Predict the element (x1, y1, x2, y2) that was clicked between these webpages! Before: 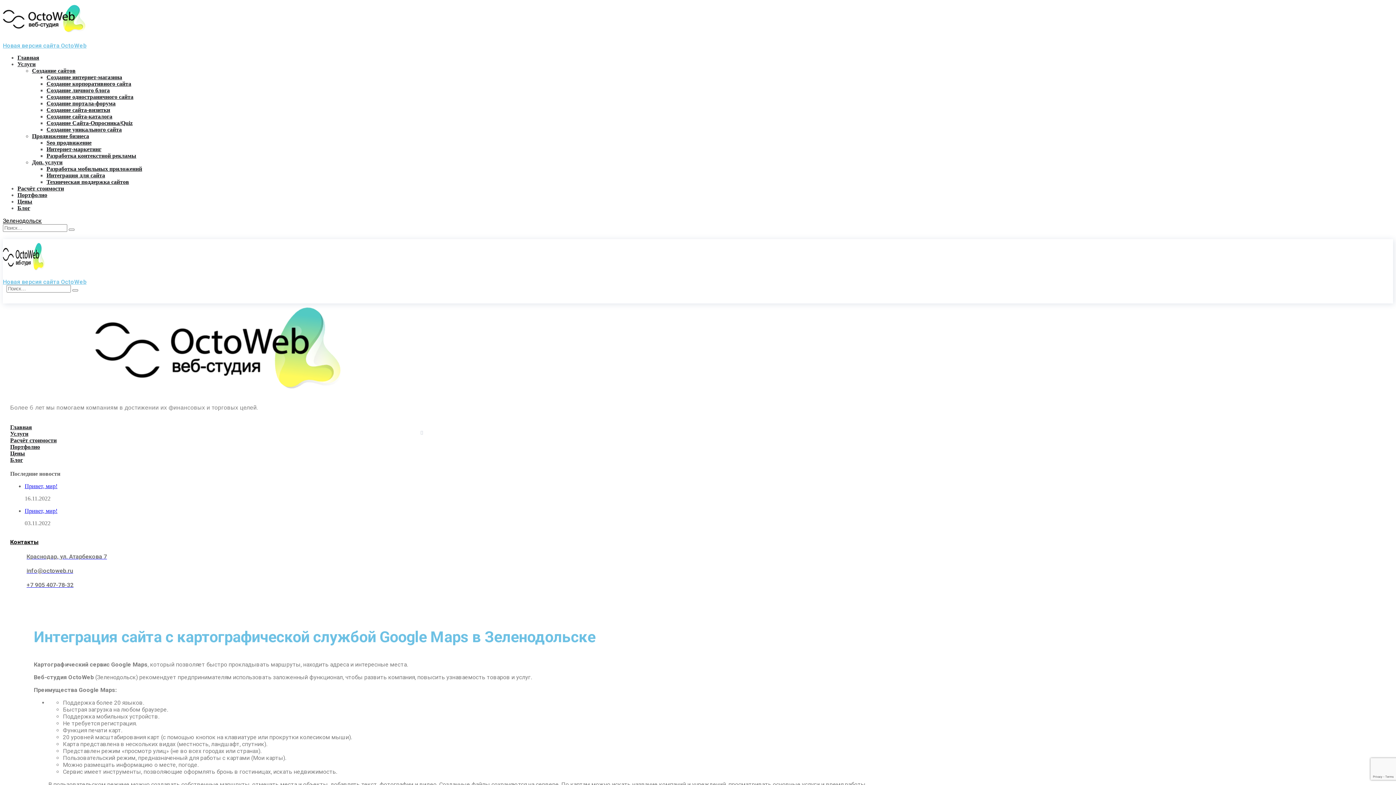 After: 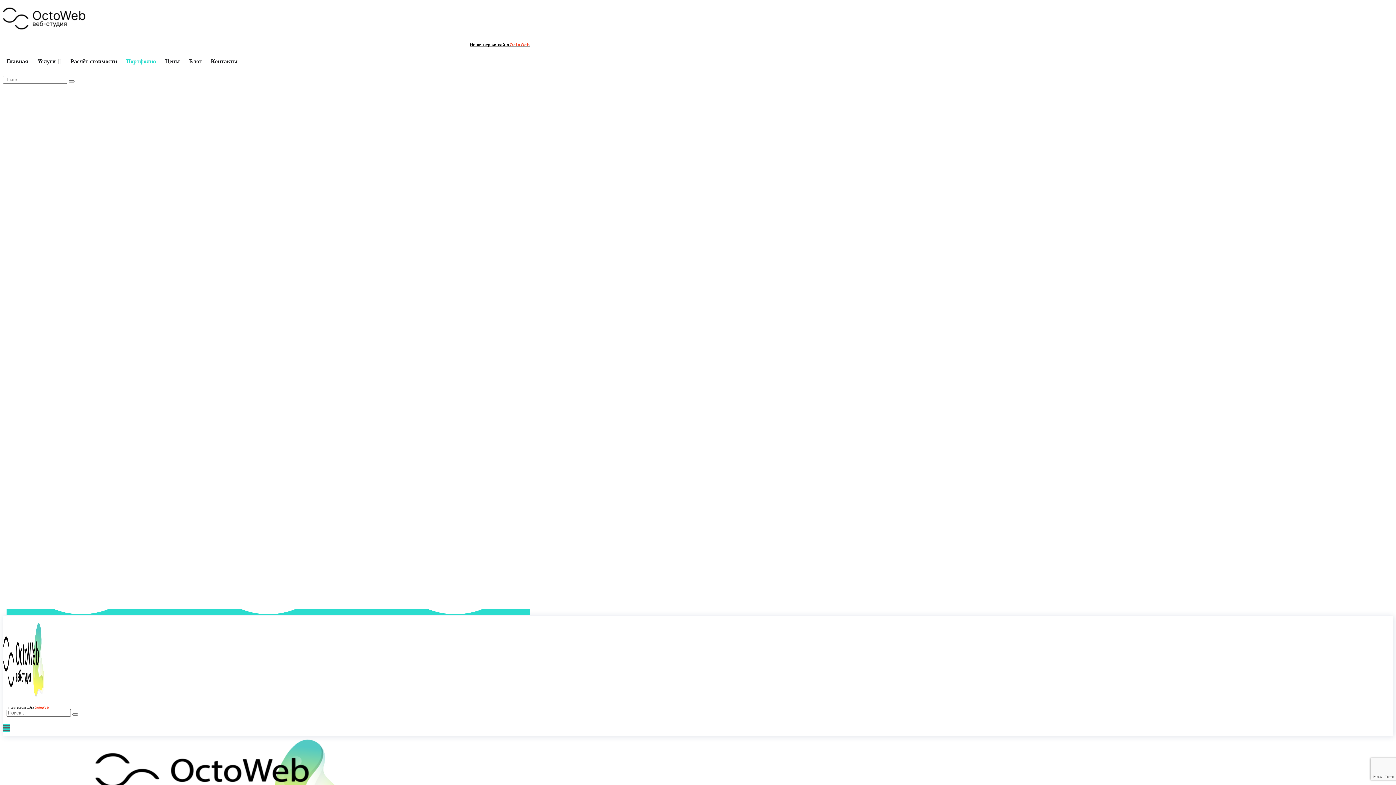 Action: label: Портфолио bbox: (17, 192, 47, 198)